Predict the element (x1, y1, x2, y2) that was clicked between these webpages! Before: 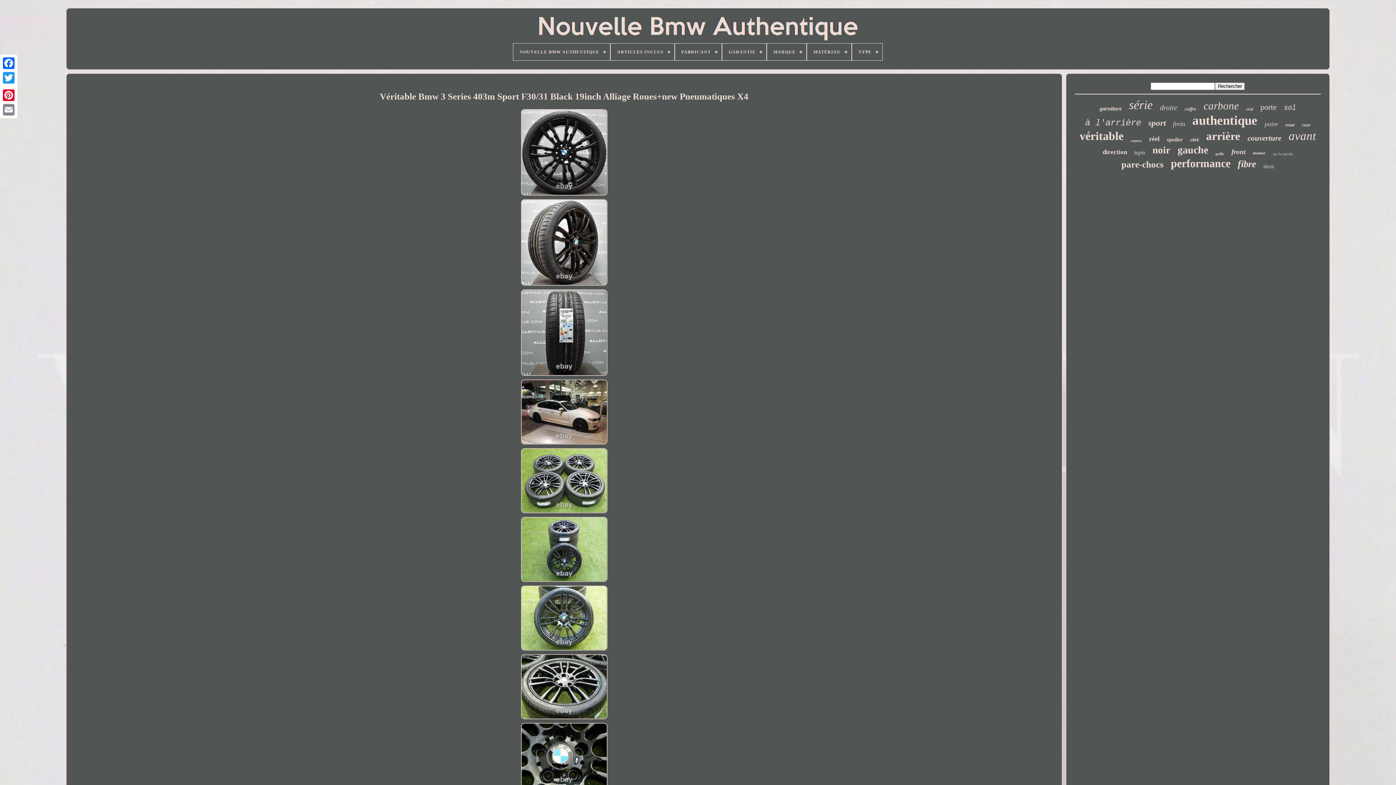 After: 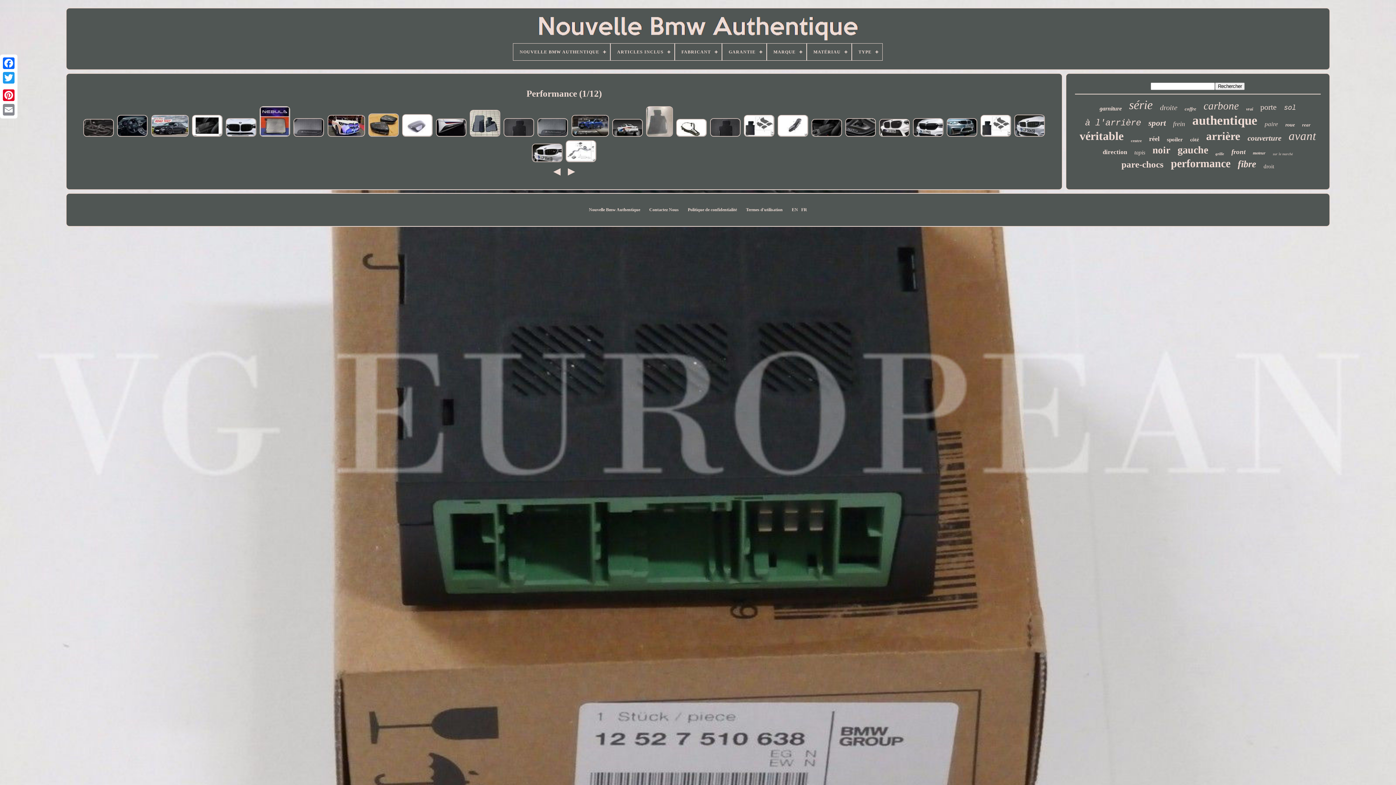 Action: bbox: (1171, 157, 1230, 169) label: performance